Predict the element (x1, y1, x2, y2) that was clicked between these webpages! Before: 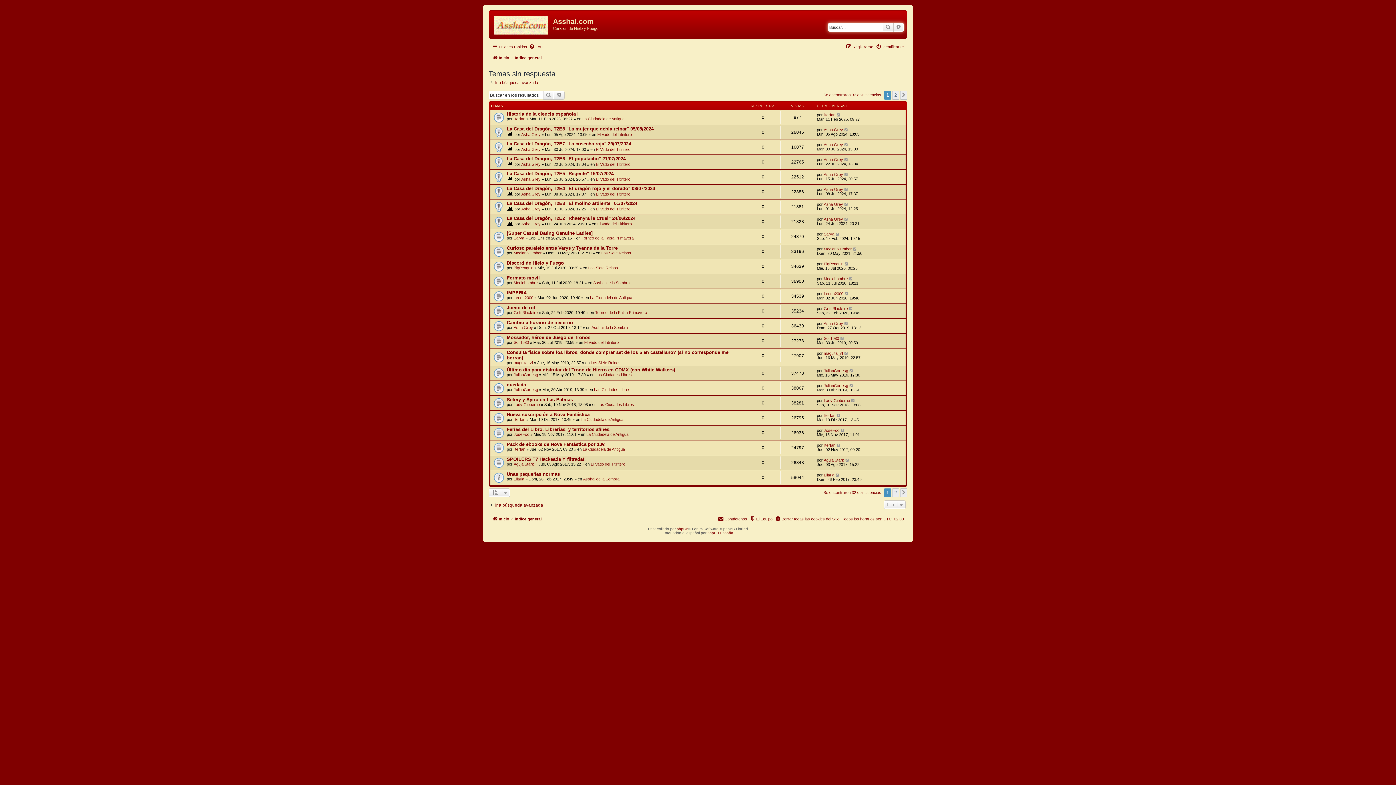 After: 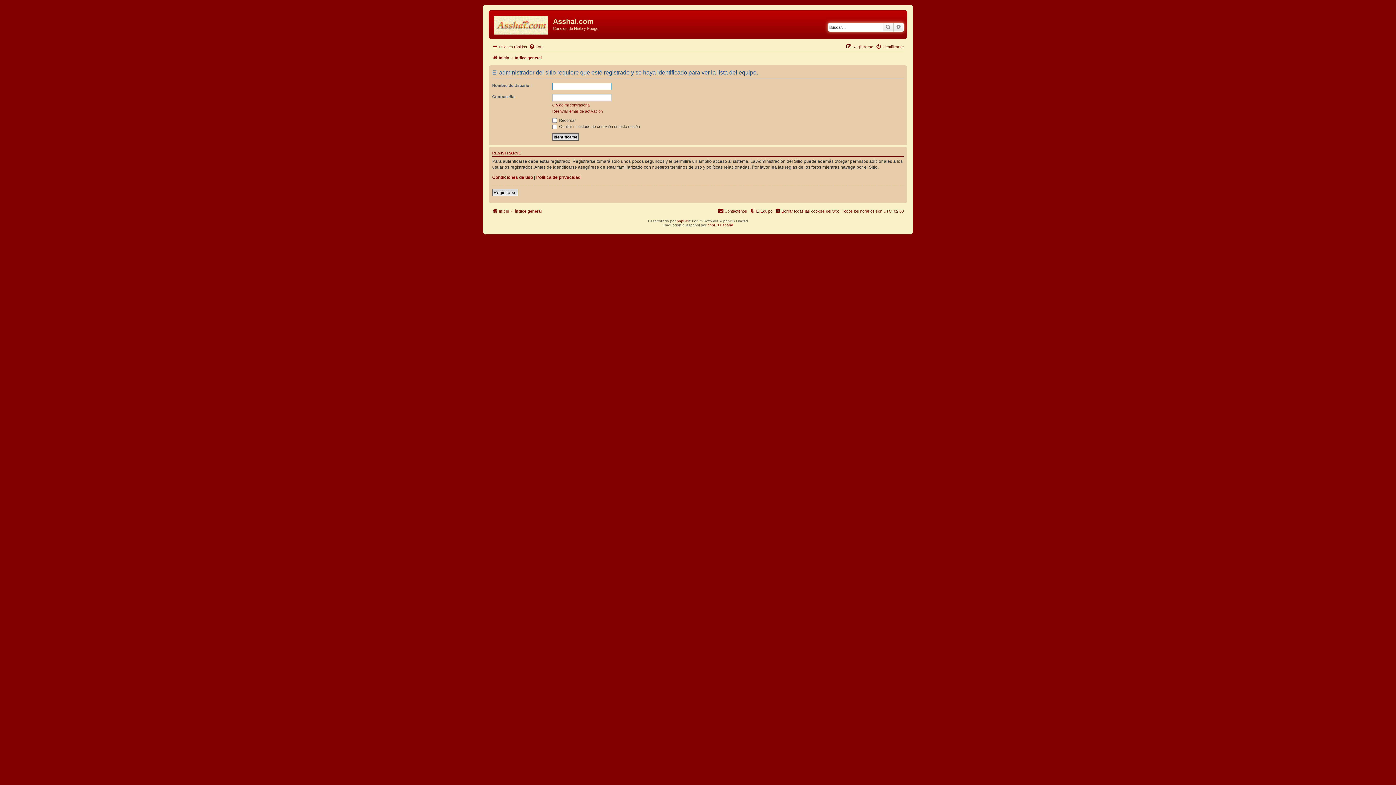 Action: label: El Equipo bbox: (749, 514, 772, 523)